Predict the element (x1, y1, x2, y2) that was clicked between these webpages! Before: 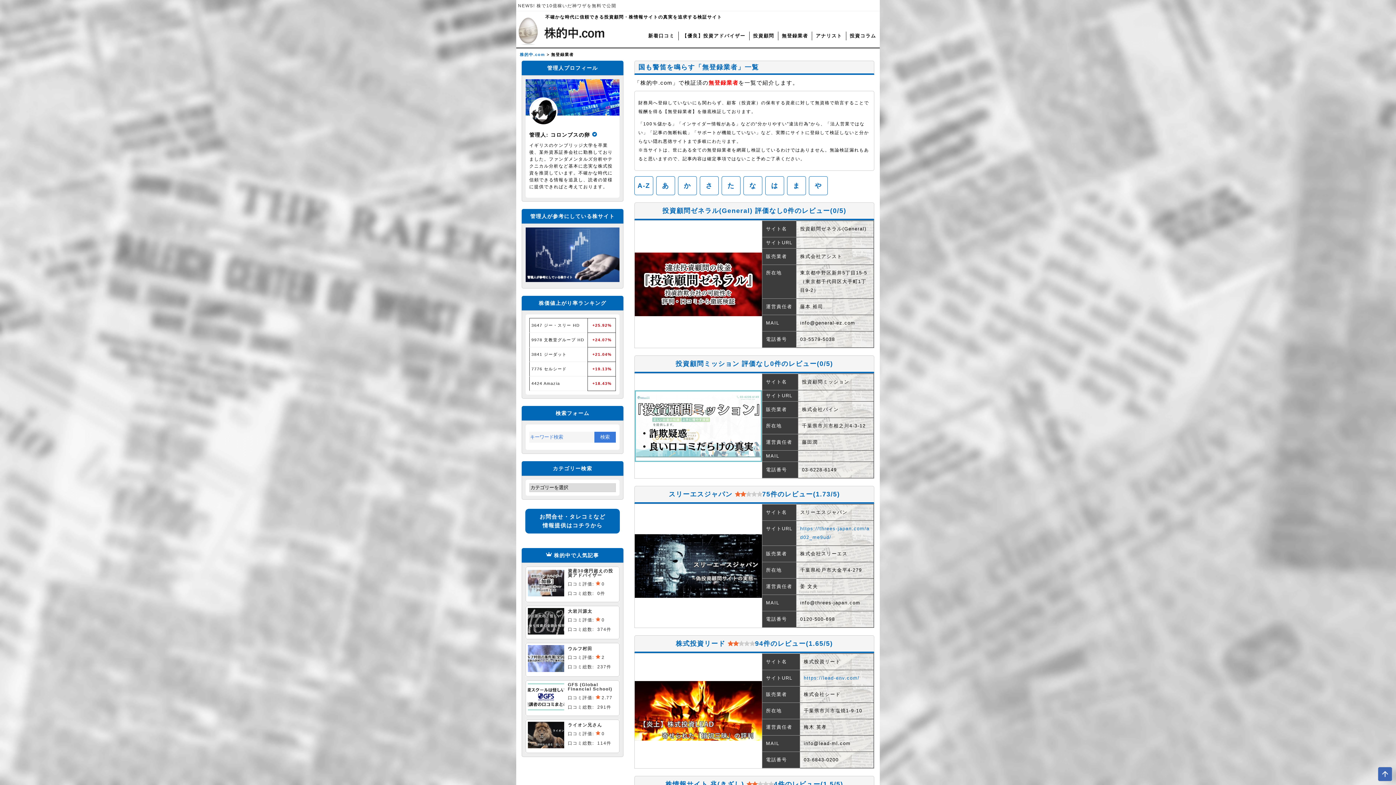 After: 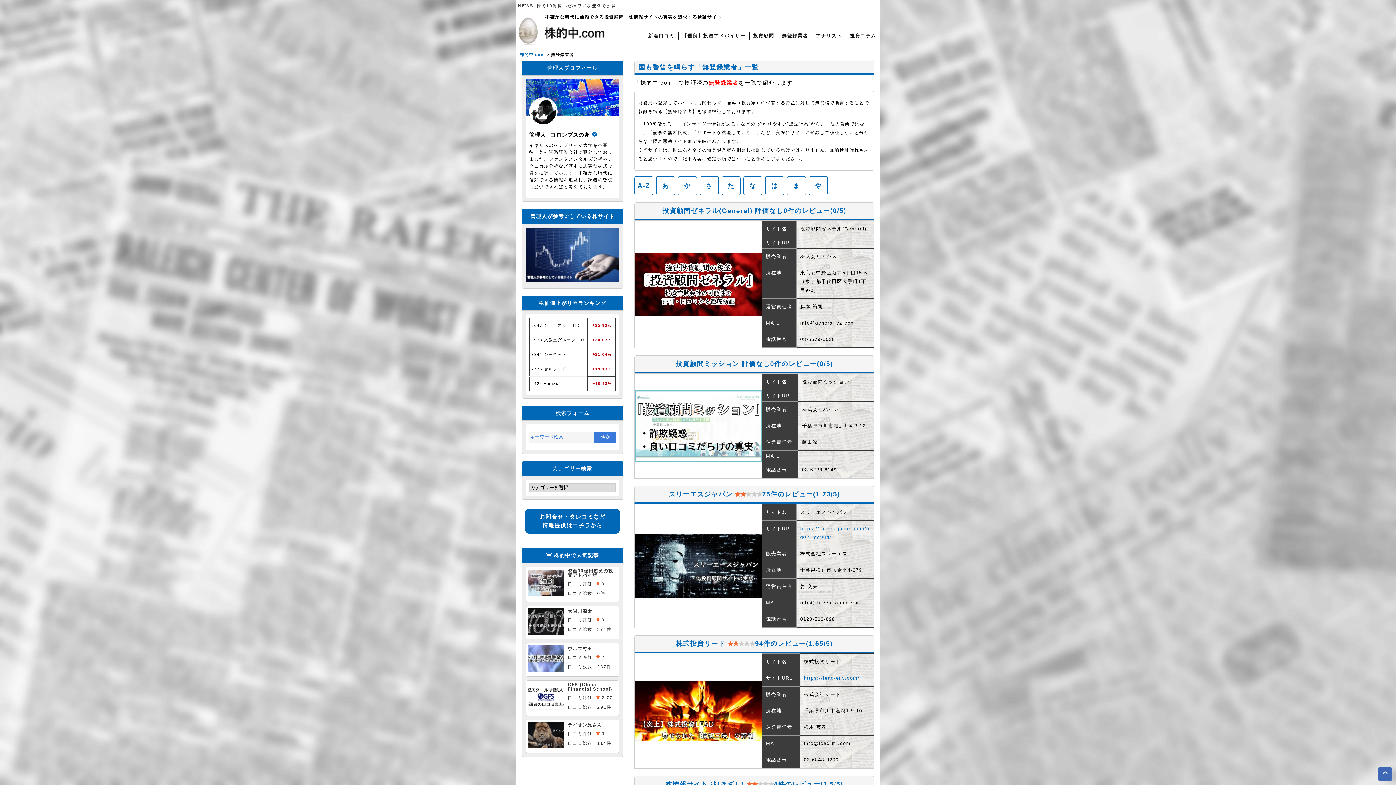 Action: label: 無登録業者 bbox: (778, 31, 812, 40)